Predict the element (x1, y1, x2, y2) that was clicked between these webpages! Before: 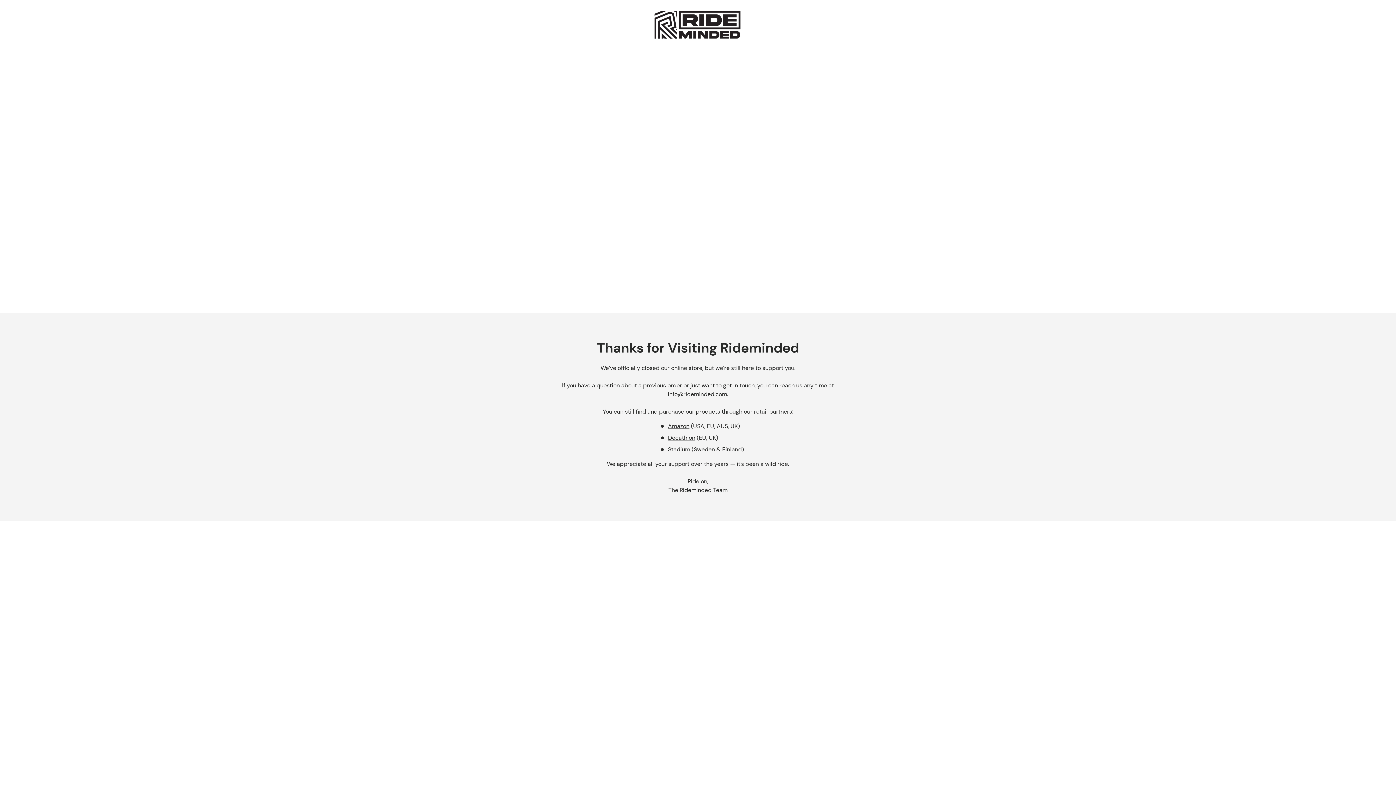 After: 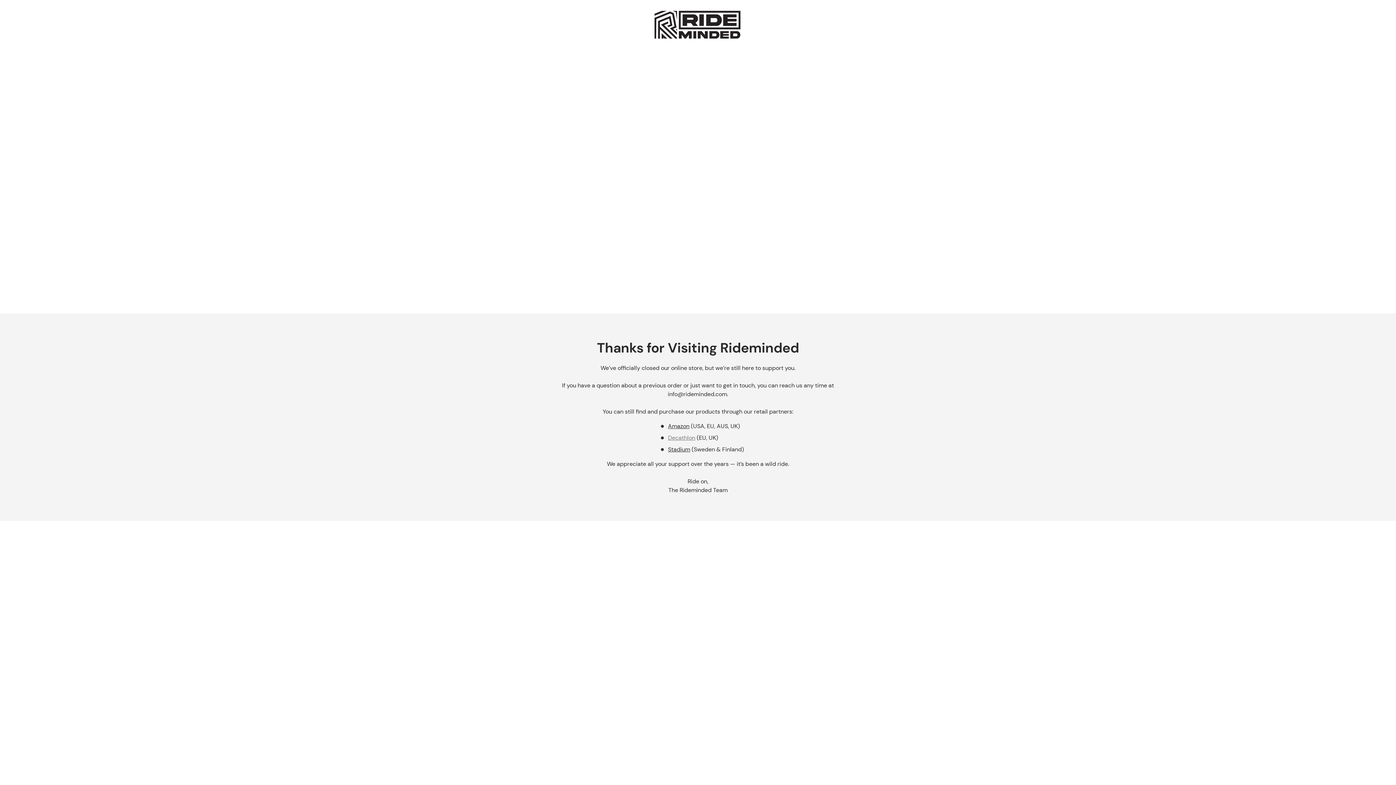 Action: label: Decathlon bbox: (668, 434, 695, 441)